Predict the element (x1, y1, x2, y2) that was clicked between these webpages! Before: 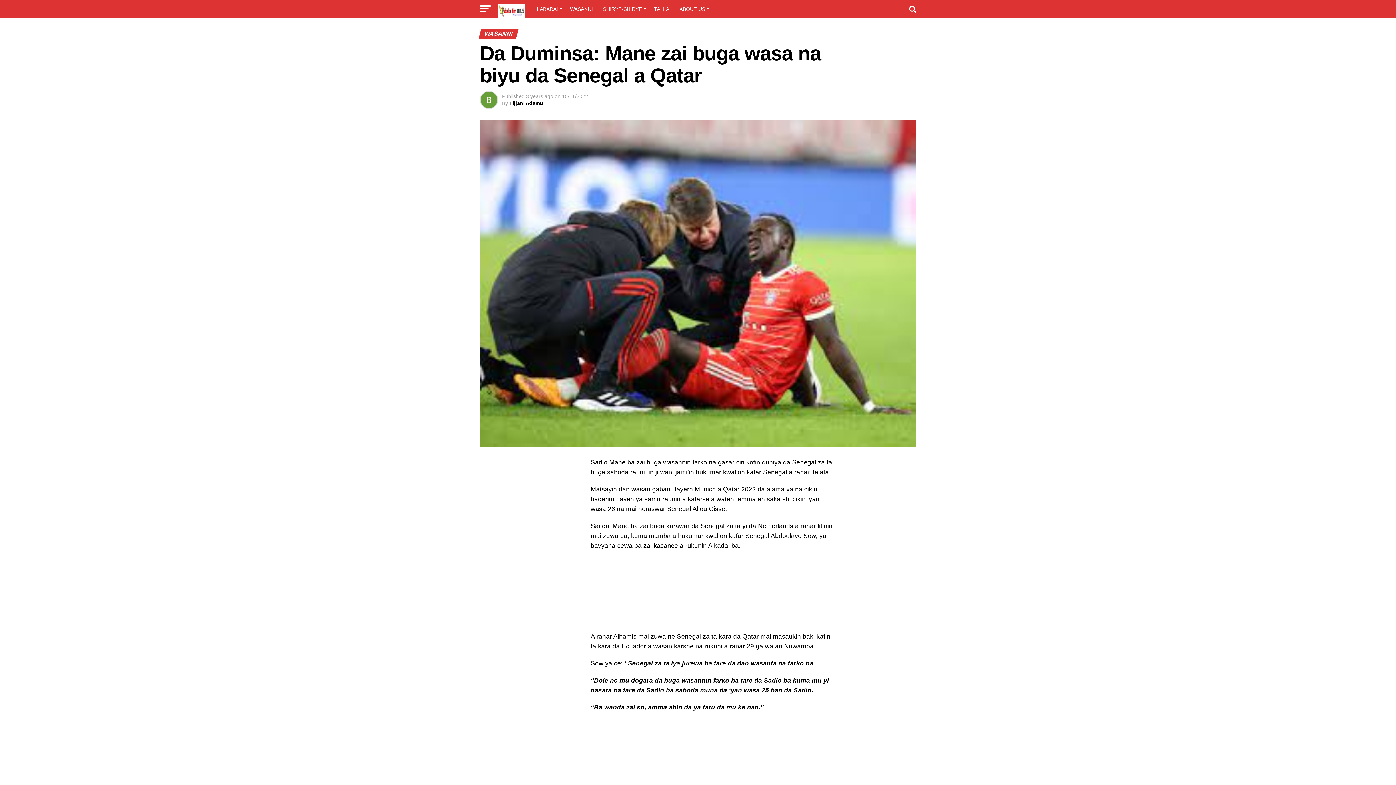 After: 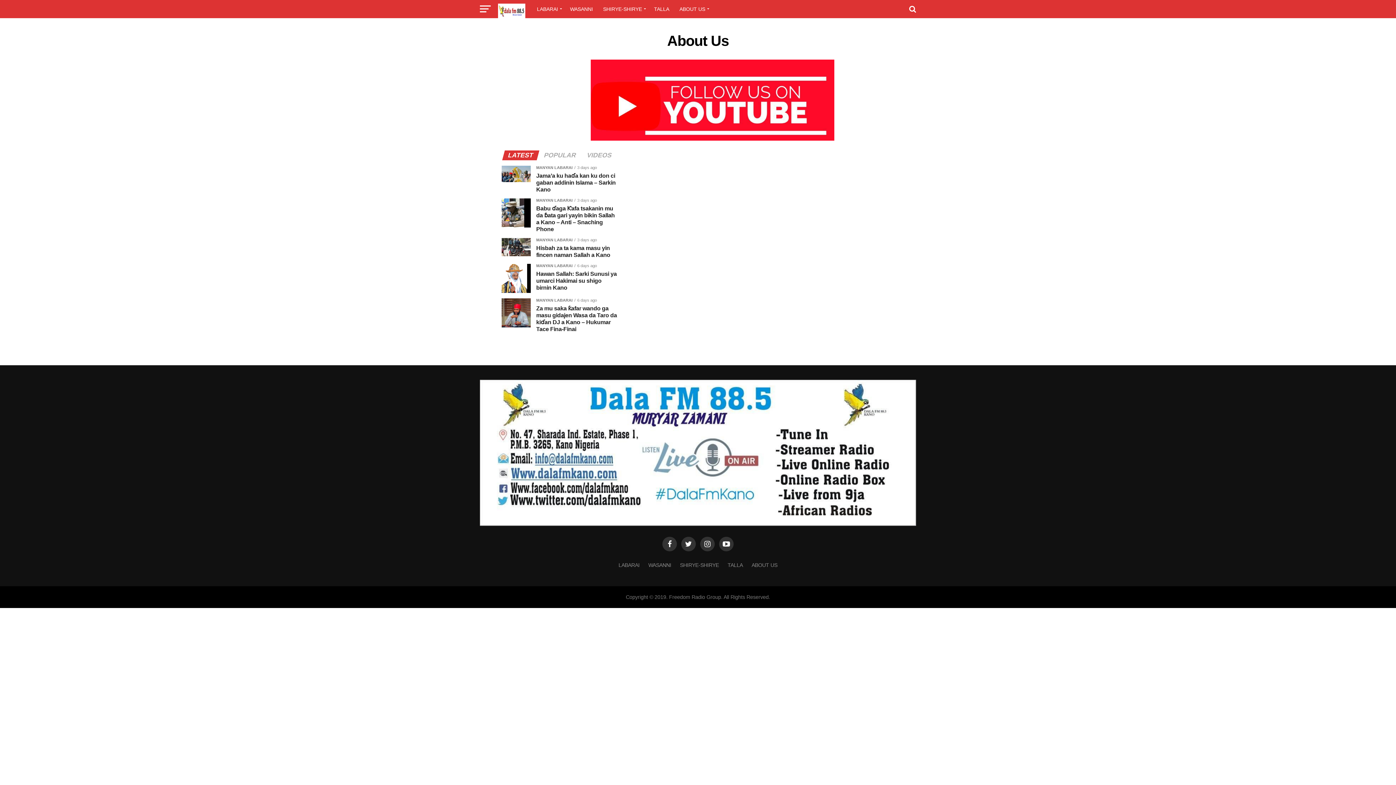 Action: bbox: (675, 0, 711, 18) label: ABOUT US